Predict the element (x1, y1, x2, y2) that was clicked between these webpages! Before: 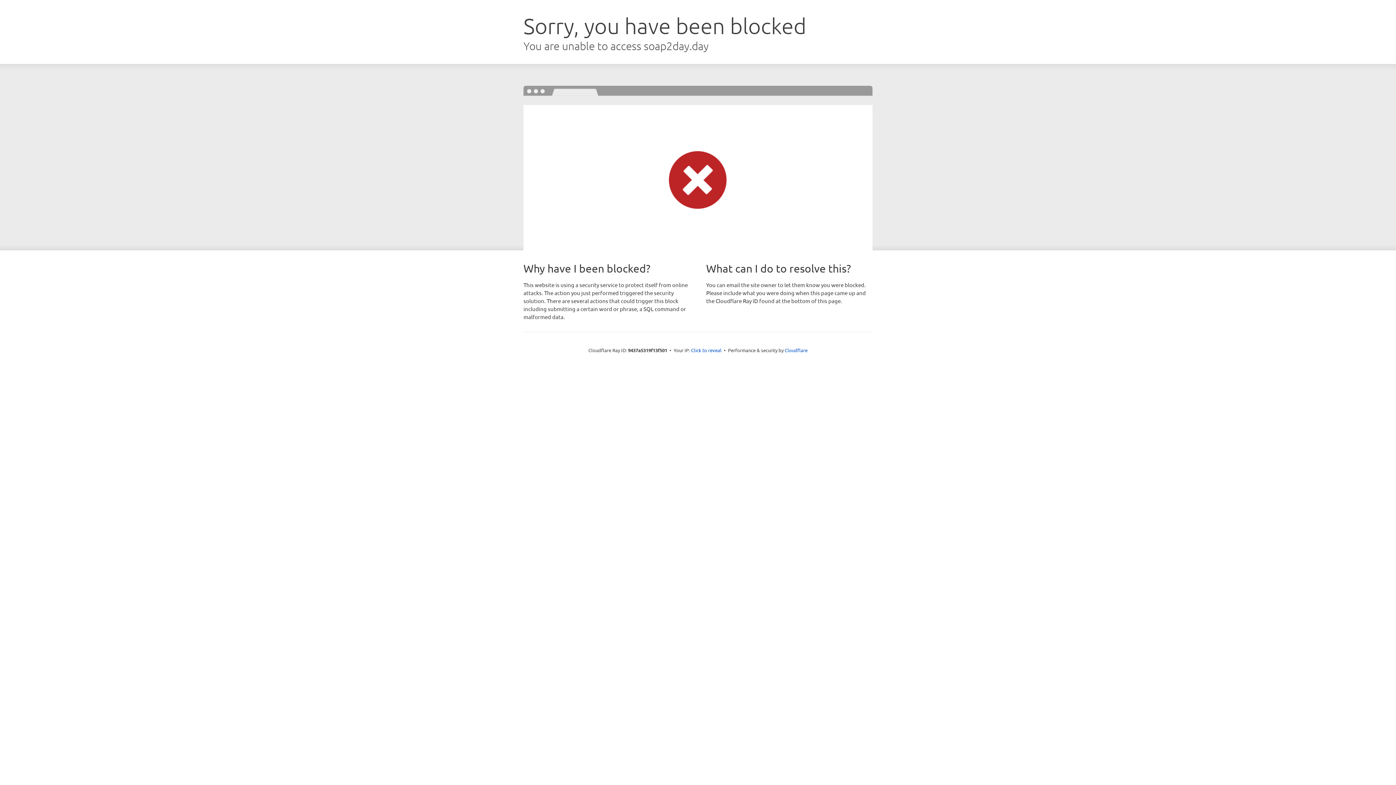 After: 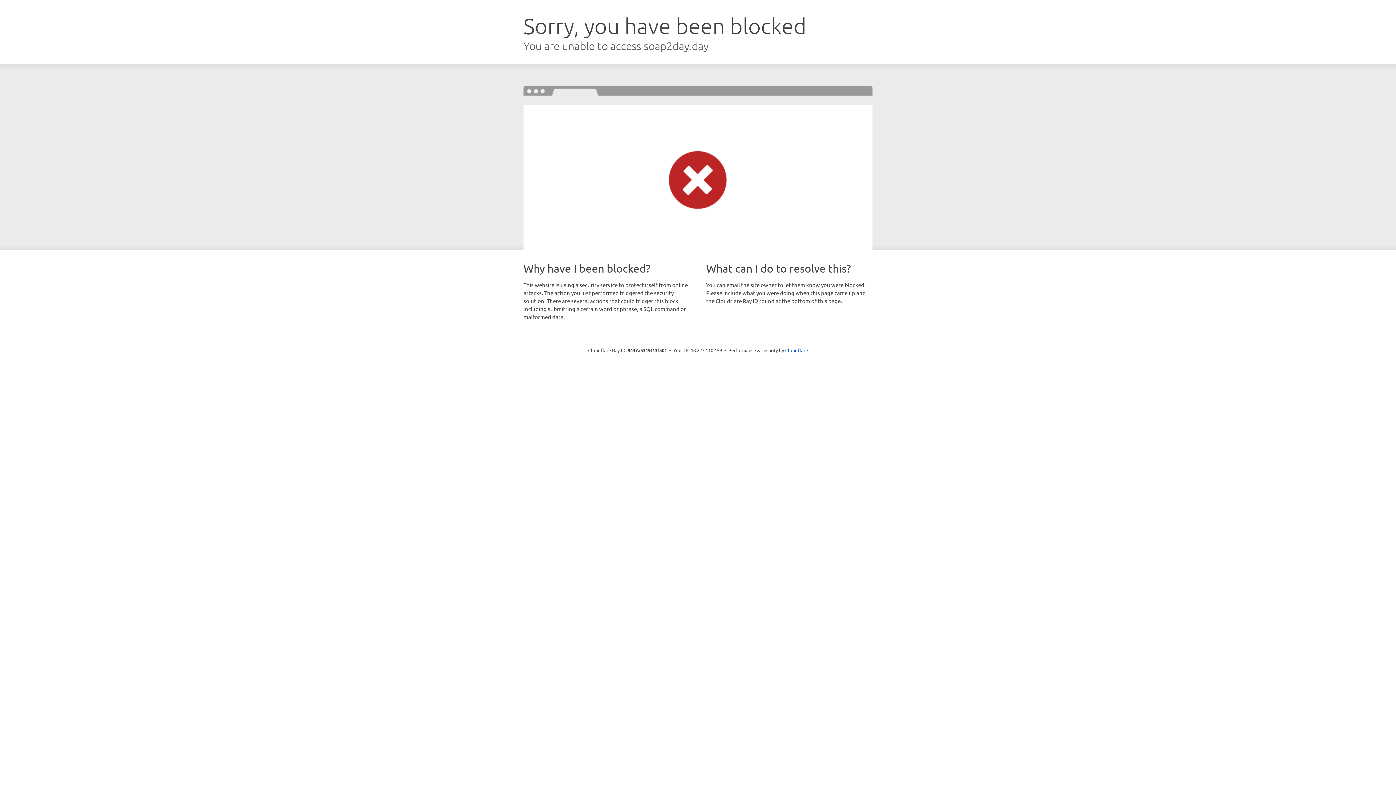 Action: bbox: (691, 346, 721, 353) label: Click to reveal